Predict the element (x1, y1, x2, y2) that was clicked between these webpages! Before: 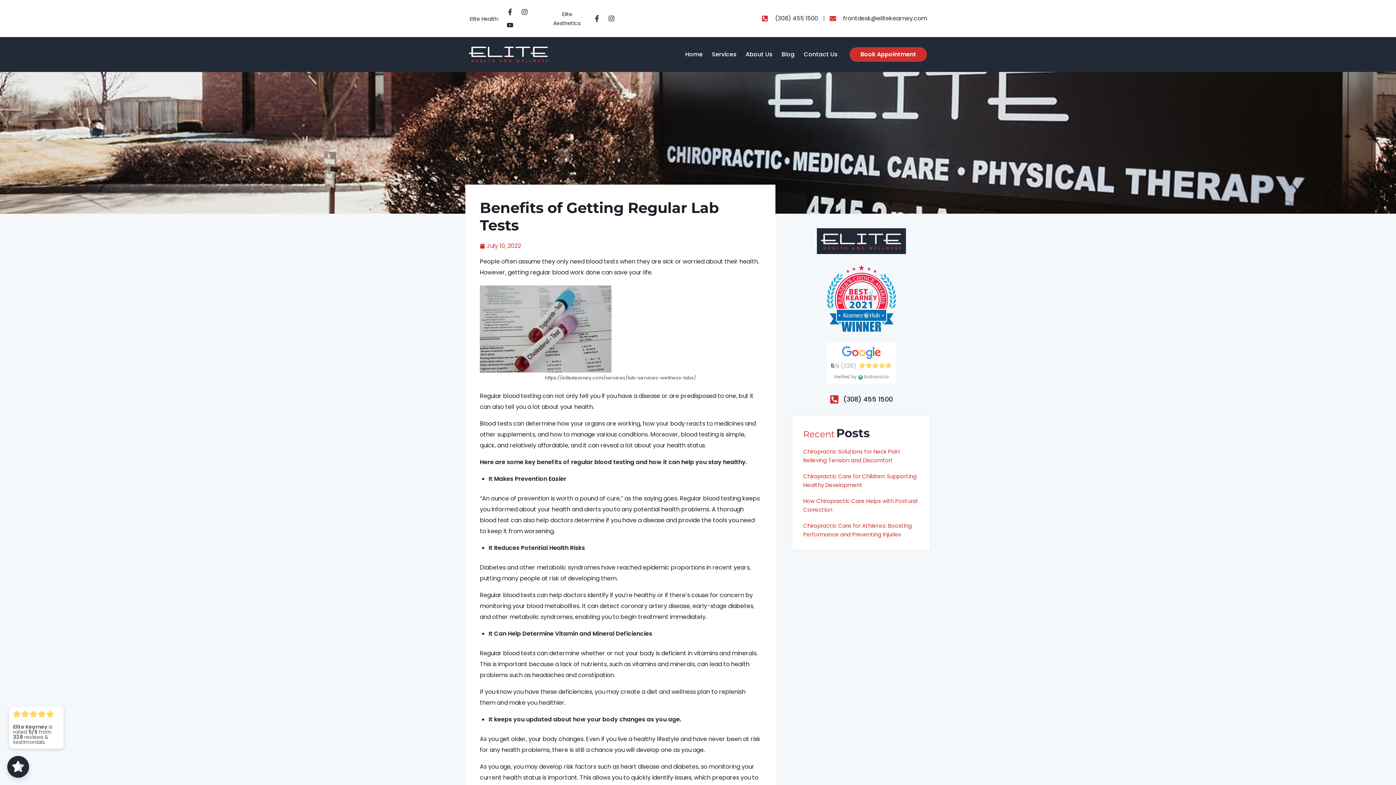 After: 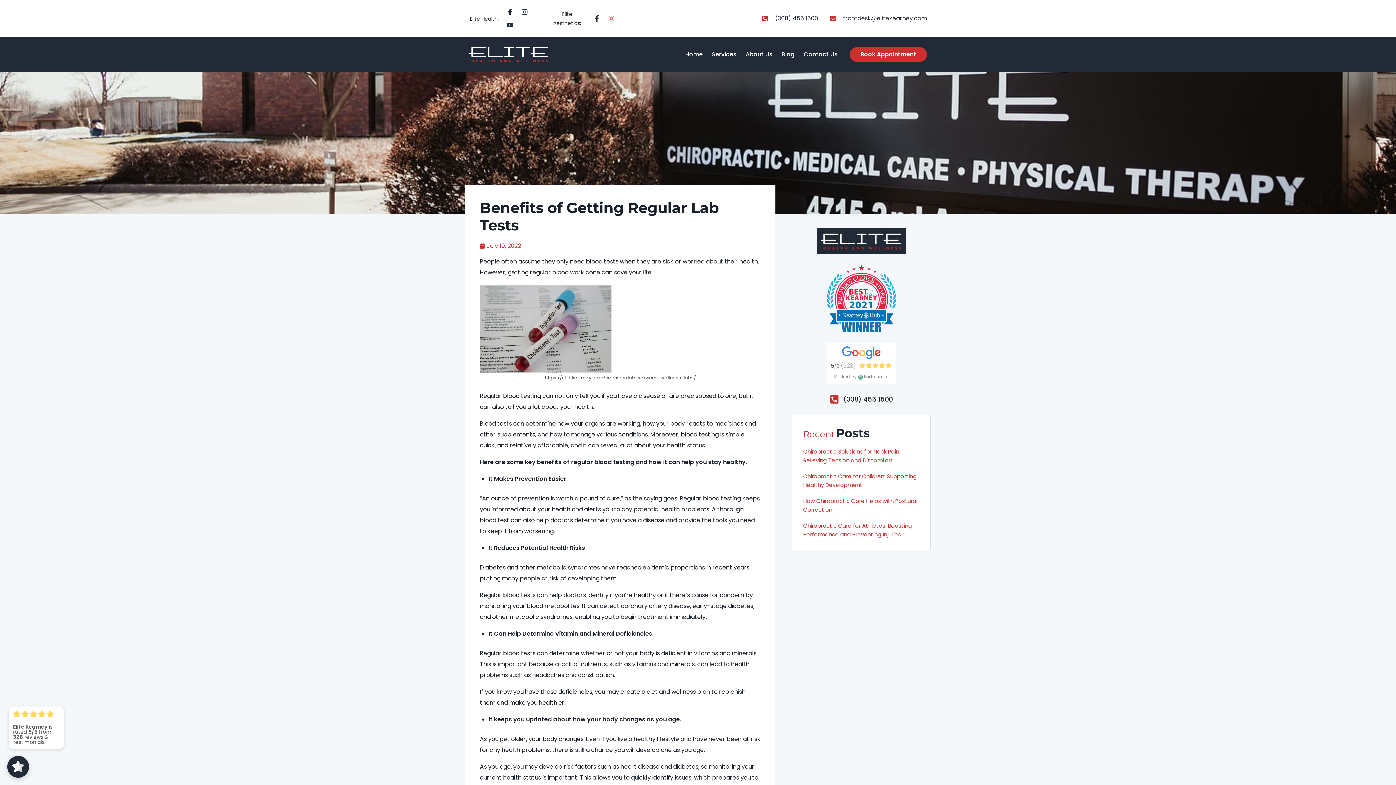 Action: bbox: (605, 12, 618, 25) label: Instagram